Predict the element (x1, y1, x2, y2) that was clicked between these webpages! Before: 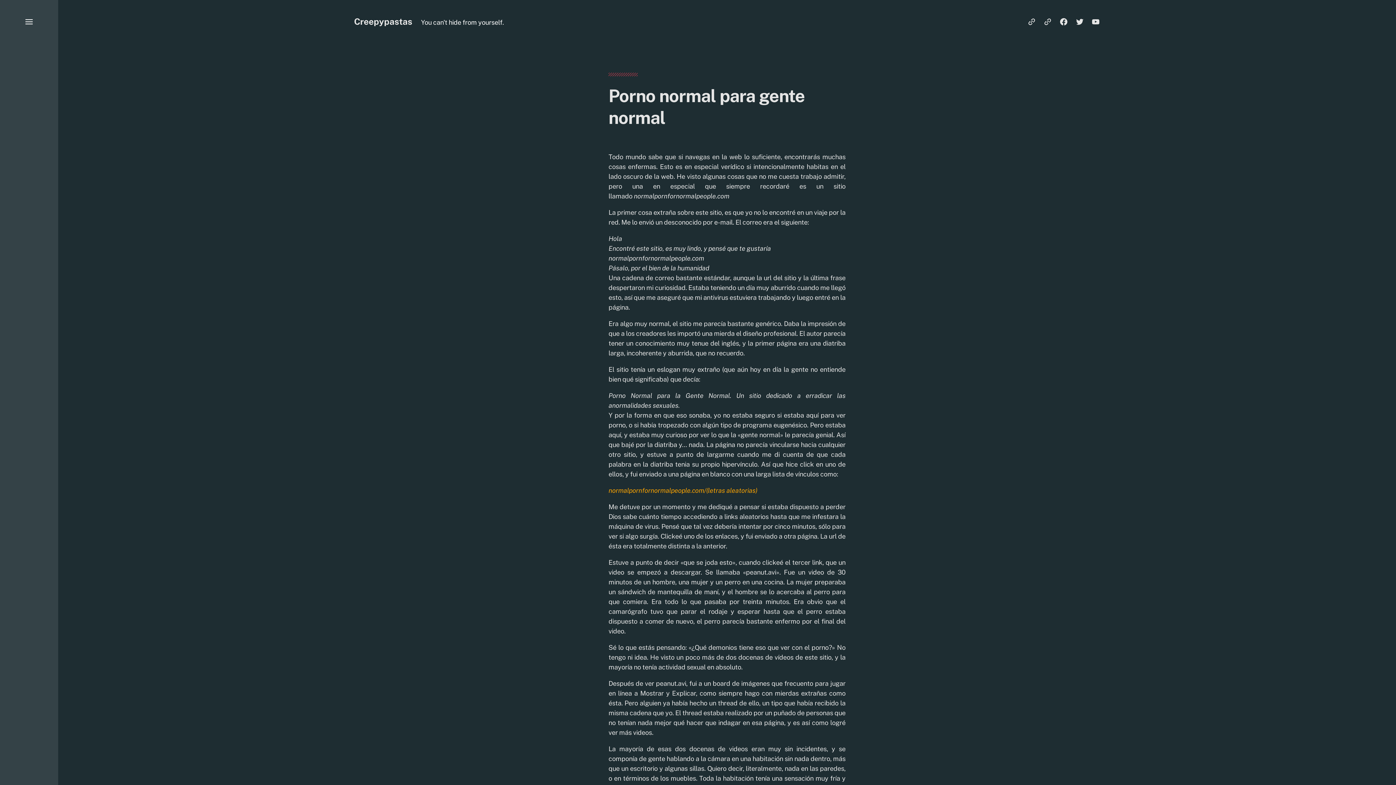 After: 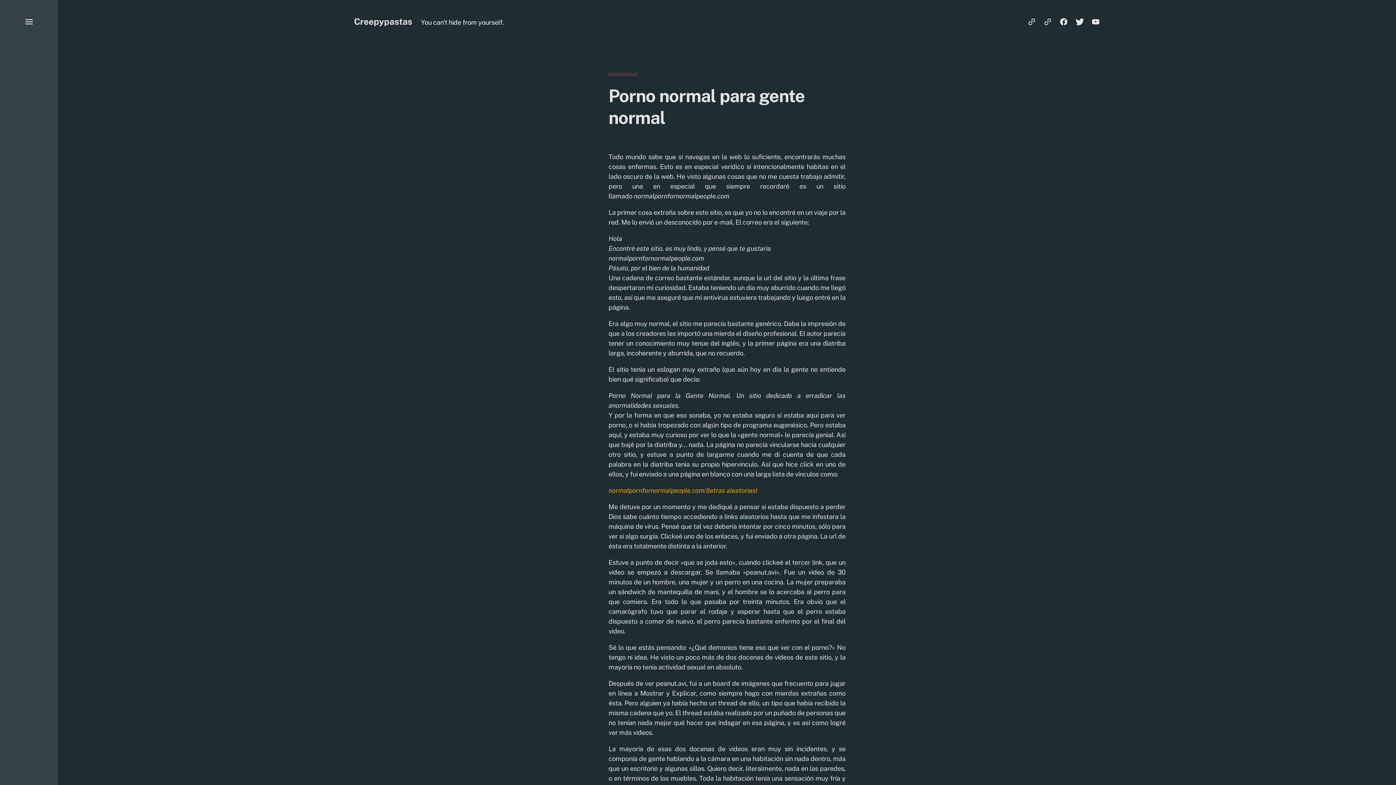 Action: bbox: (1072, 13, 1088, 29)